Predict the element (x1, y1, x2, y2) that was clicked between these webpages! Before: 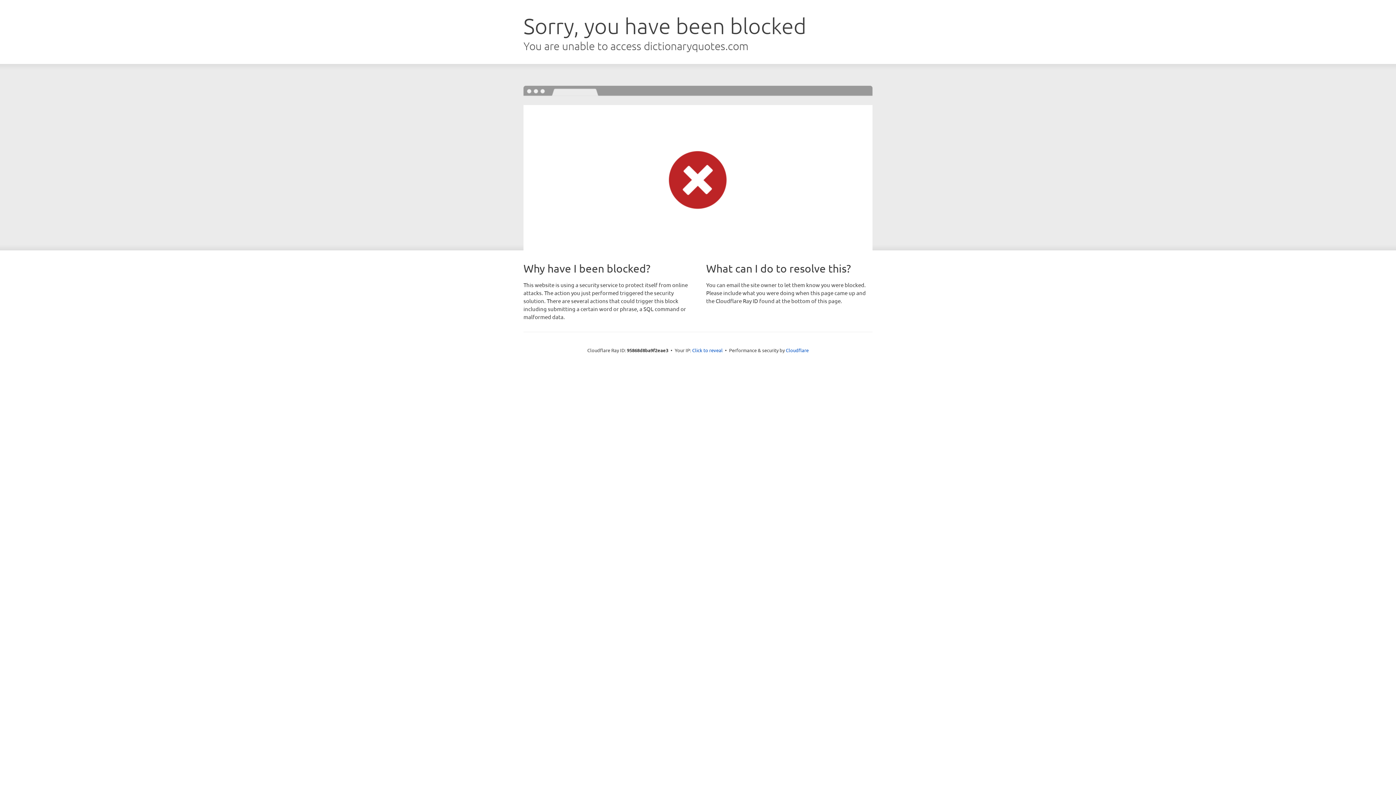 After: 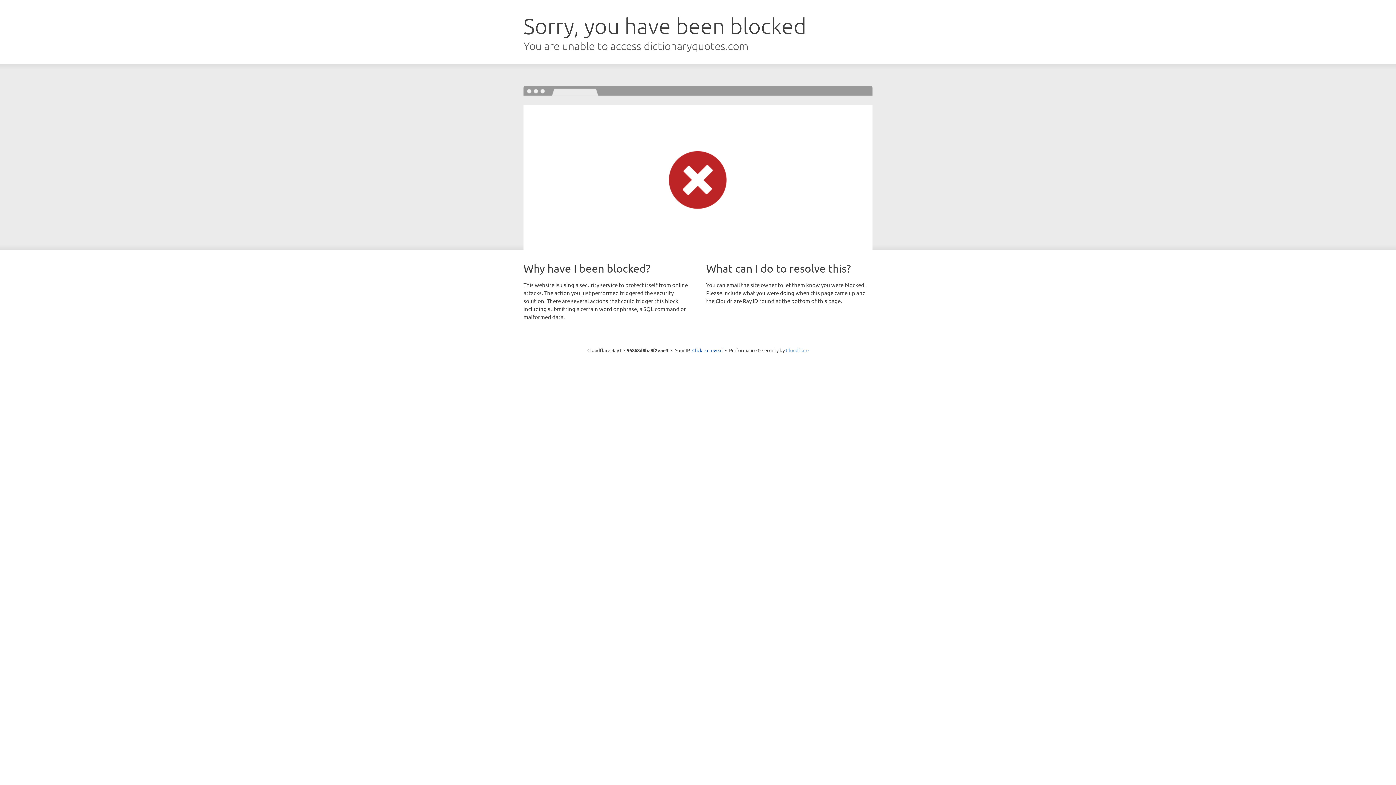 Action: label: Cloudflare bbox: (786, 347, 808, 353)